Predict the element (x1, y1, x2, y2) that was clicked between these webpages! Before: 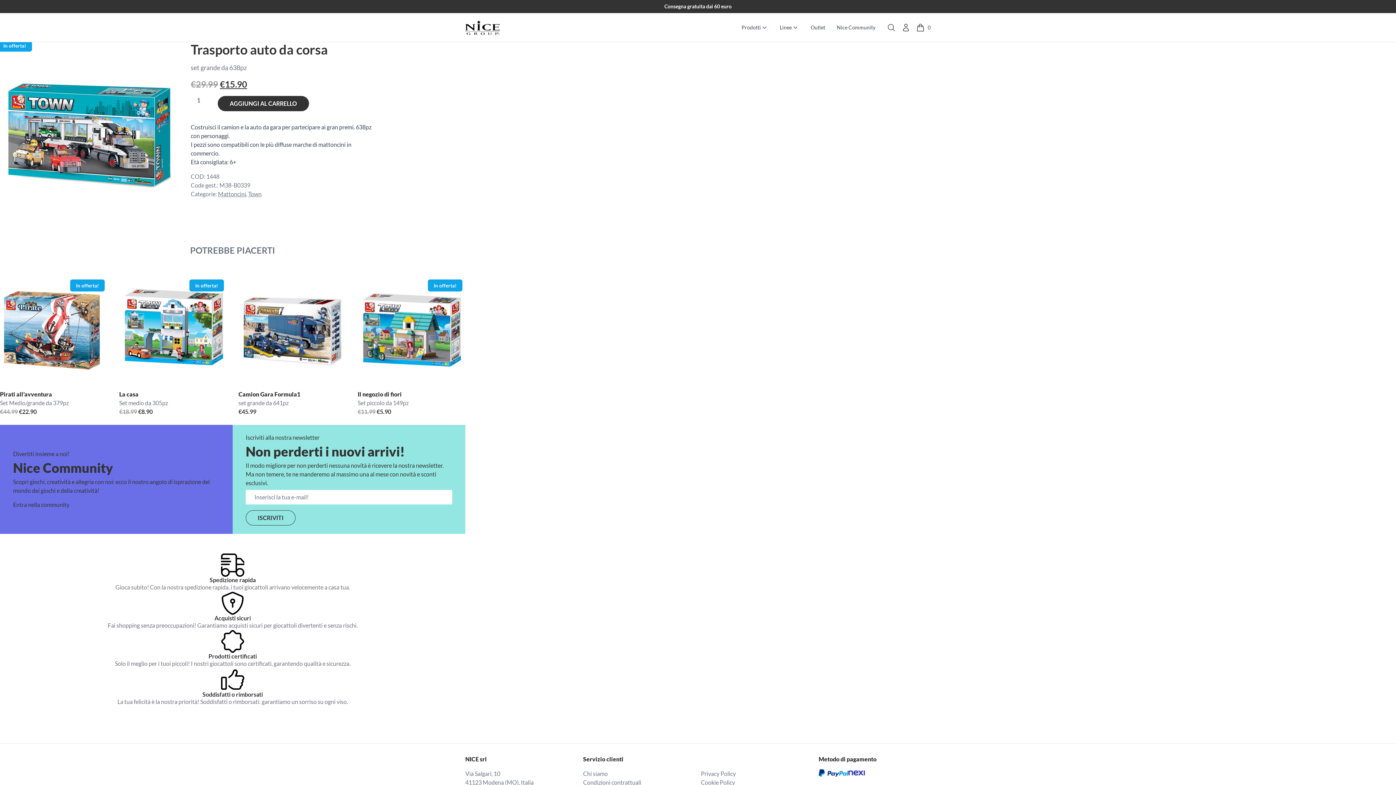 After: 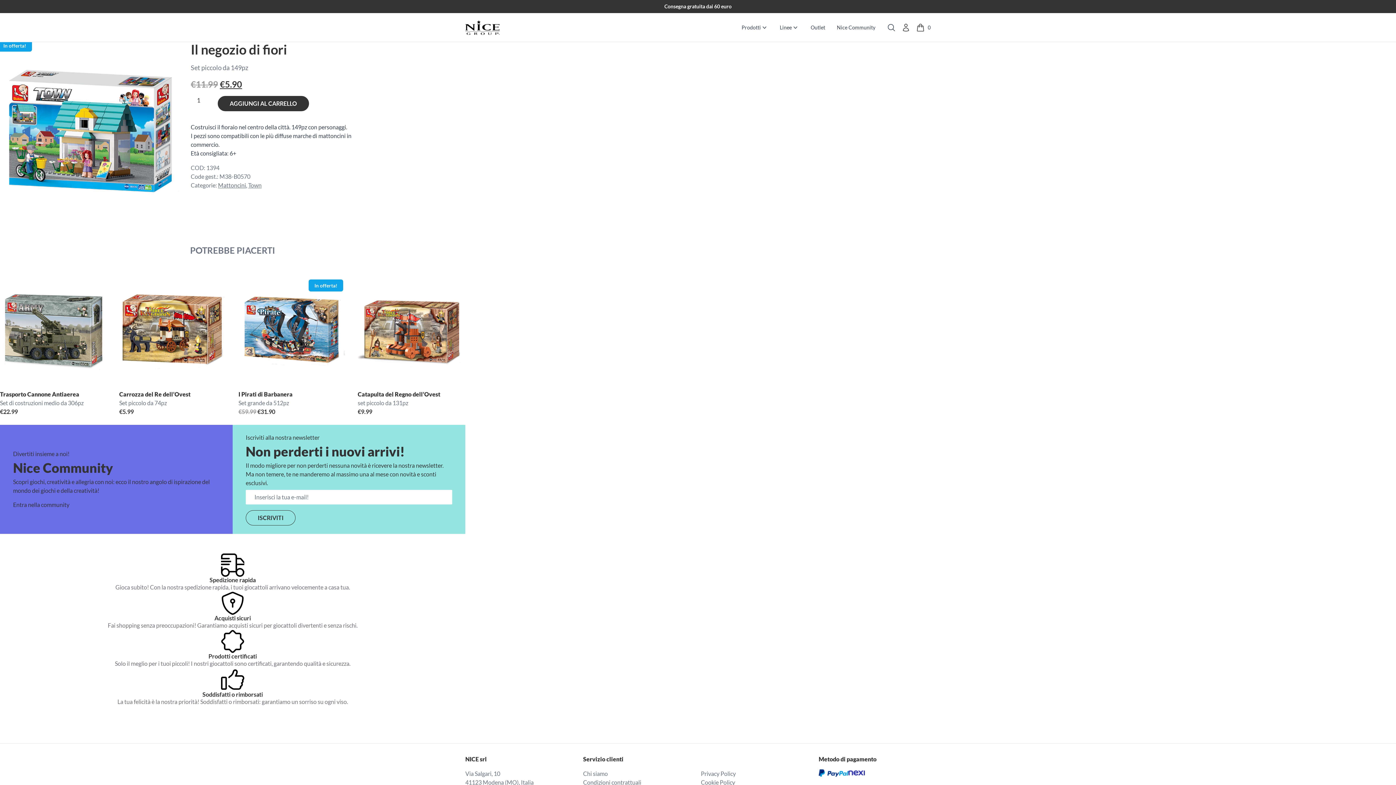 Action: label: In offerta!
Il negozio di fiori
Set piccolo da 149pz
€11.99 
Il prezzo originale era: €11.99.
€5.90
Il prezzo attuale è: €5.90. bbox: (357, 276, 465, 419)